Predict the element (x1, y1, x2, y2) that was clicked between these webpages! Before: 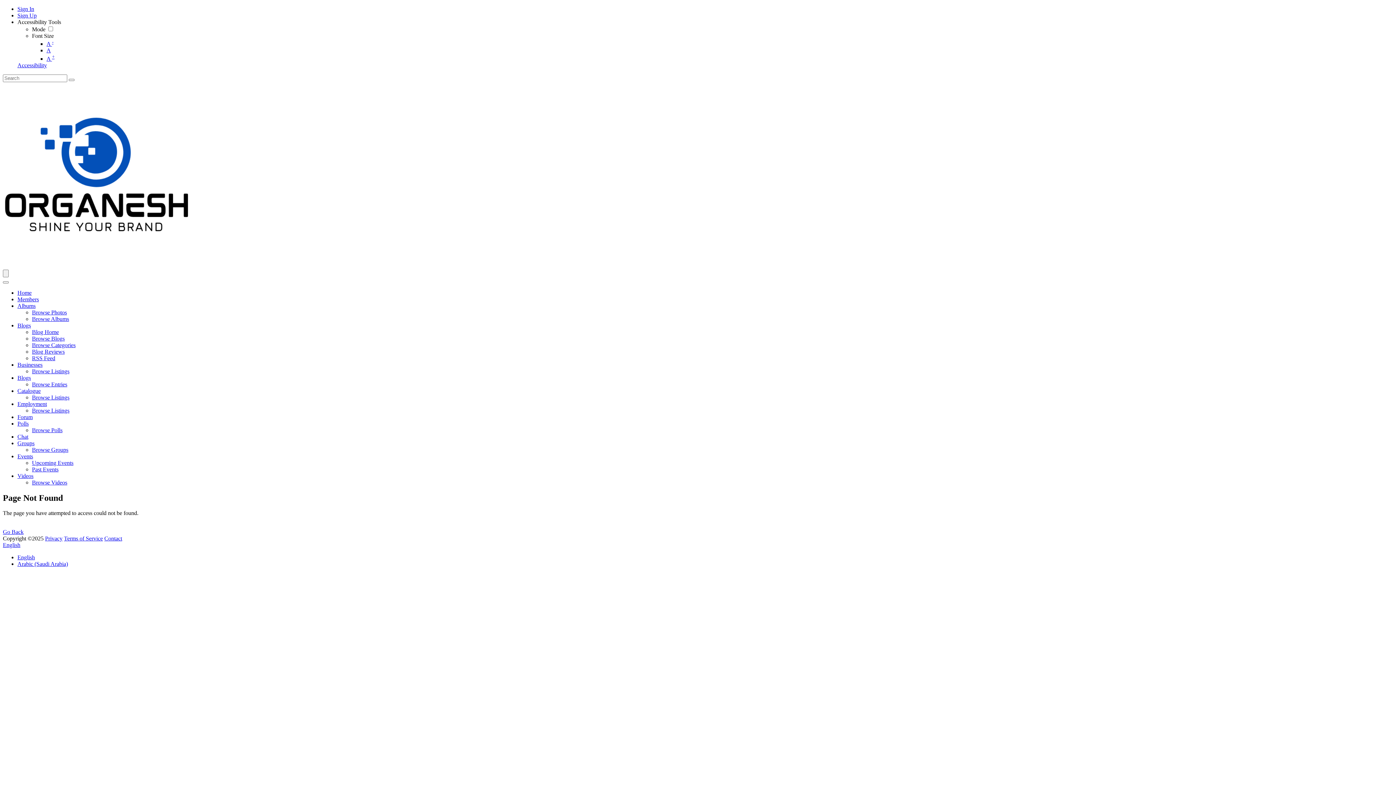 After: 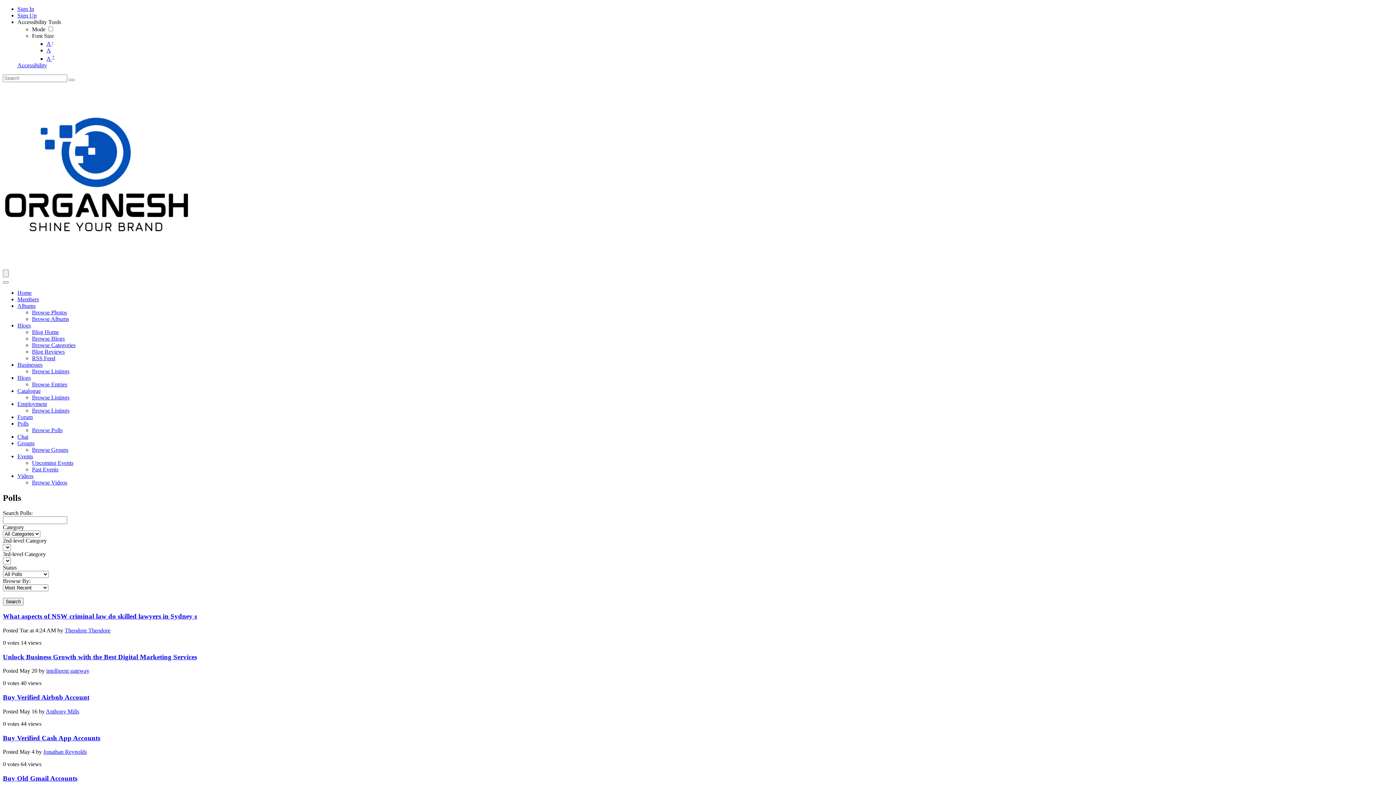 Action: label: Polls bbox: (17, 420, 28, 426)